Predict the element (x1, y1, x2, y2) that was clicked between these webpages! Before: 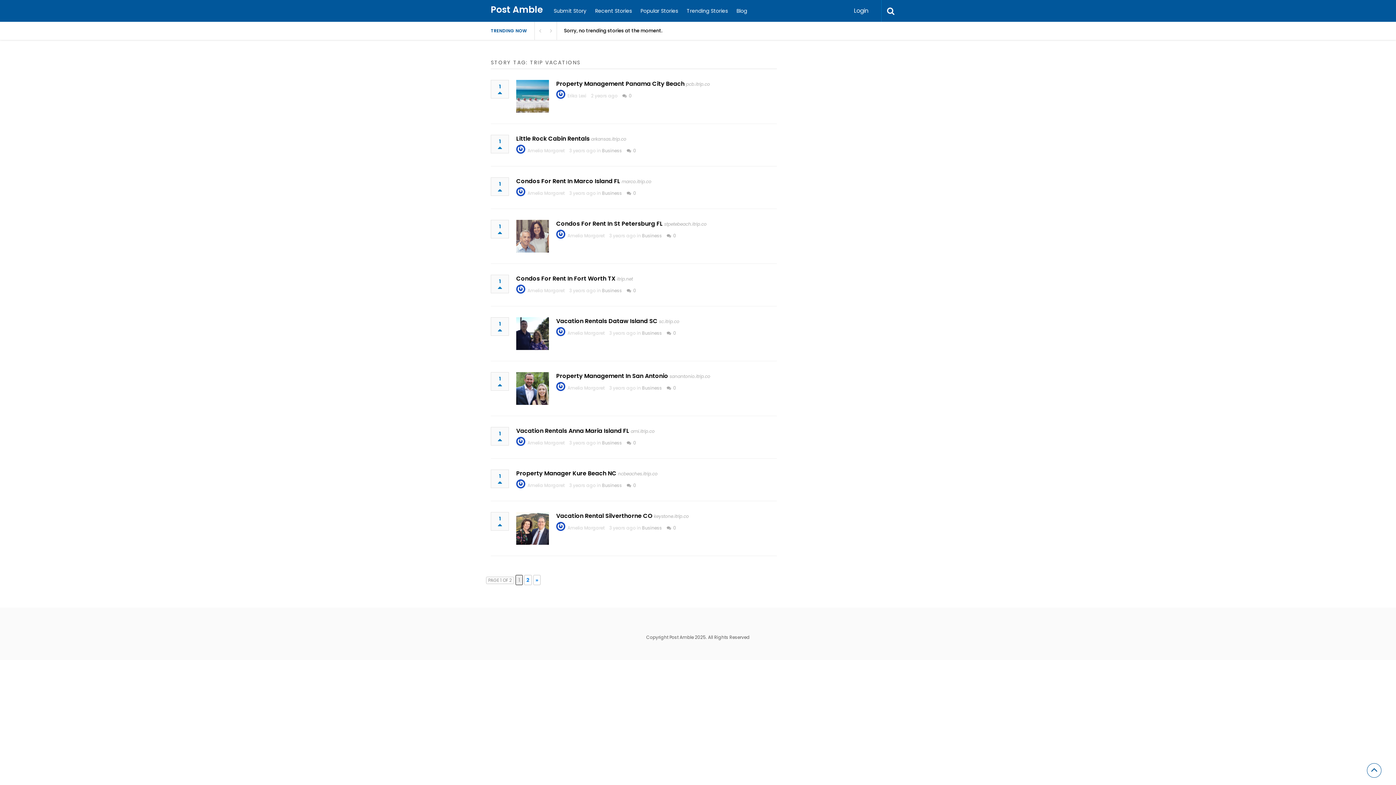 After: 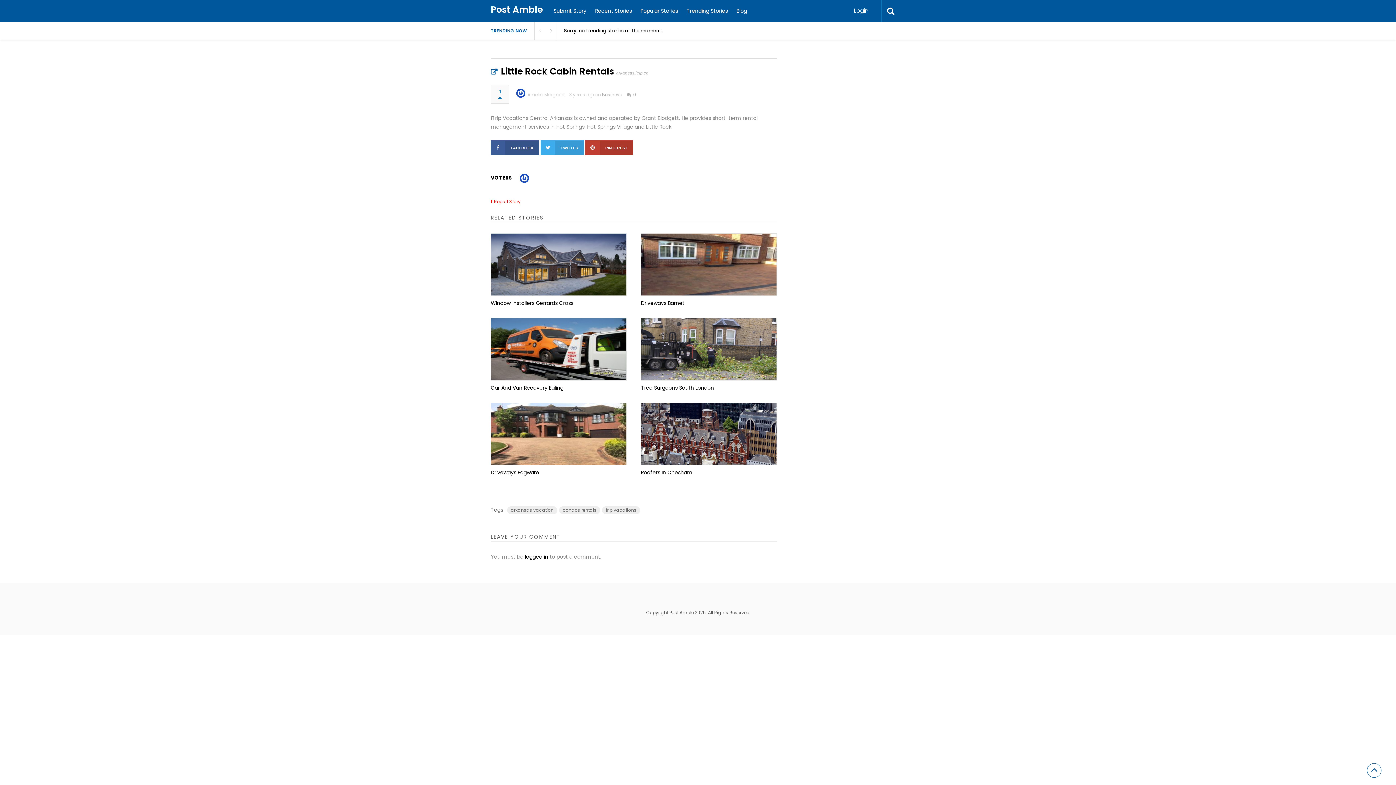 Action: label: 0 bbox: (633, 147, 636, 153)